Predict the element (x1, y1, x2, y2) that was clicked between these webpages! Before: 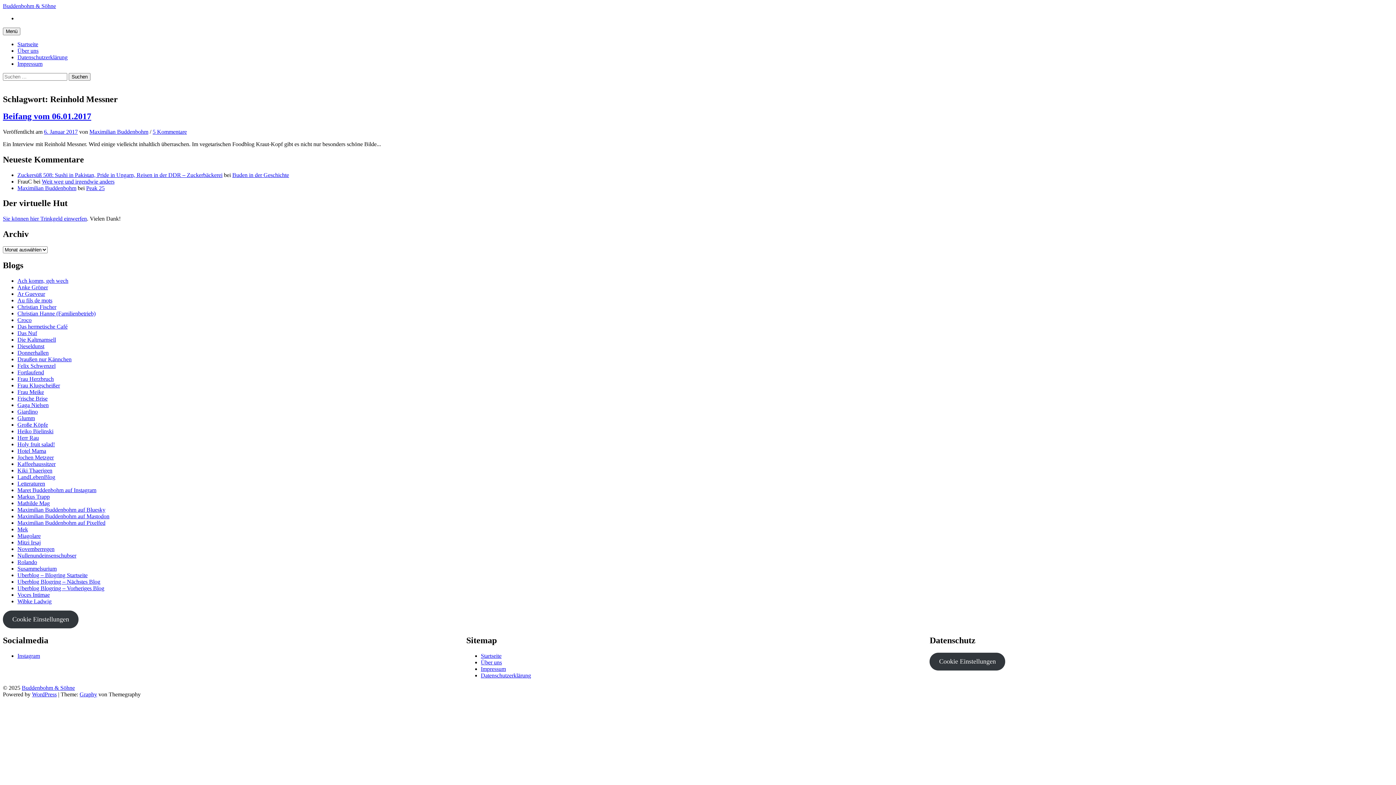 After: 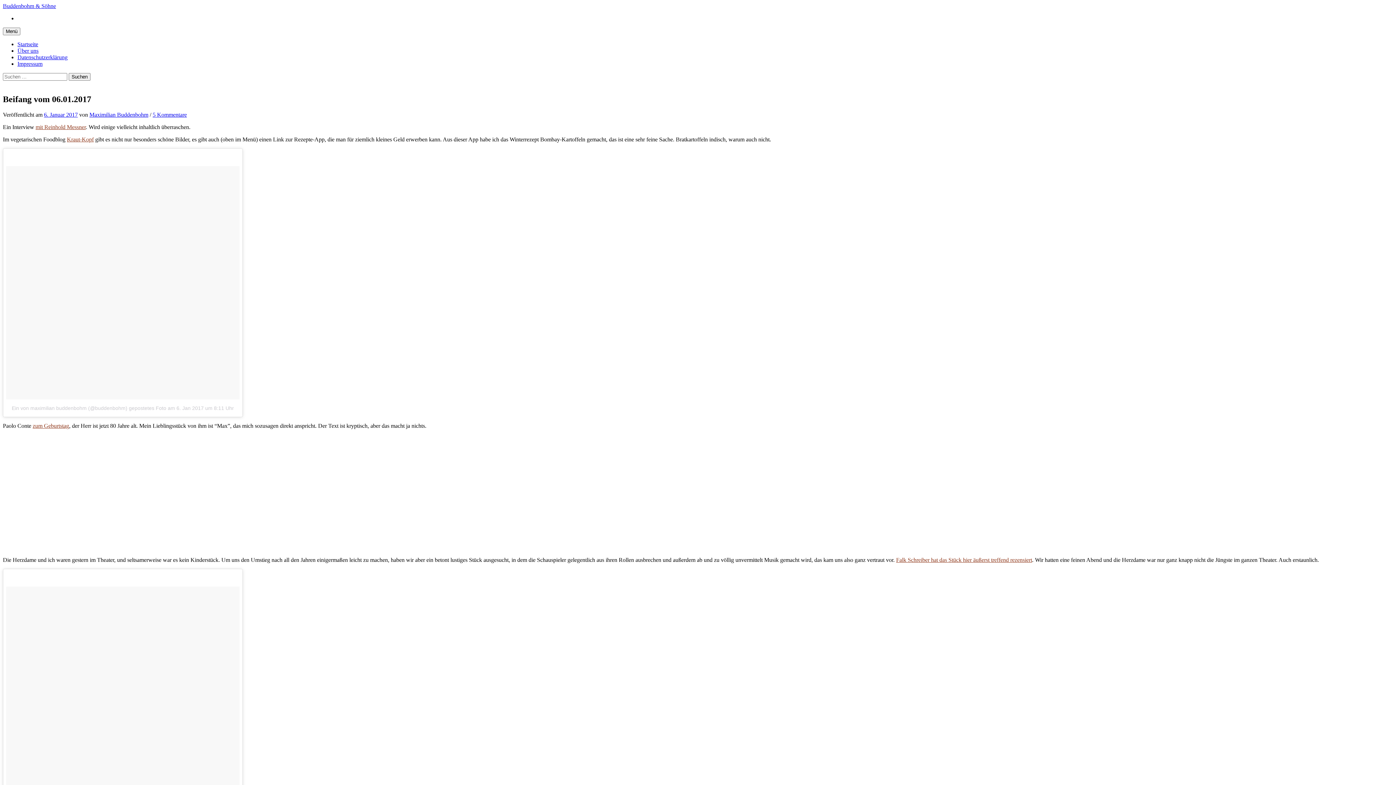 Action: label: 6. Januar 2017 bbox: (44, 128, 77, 134)